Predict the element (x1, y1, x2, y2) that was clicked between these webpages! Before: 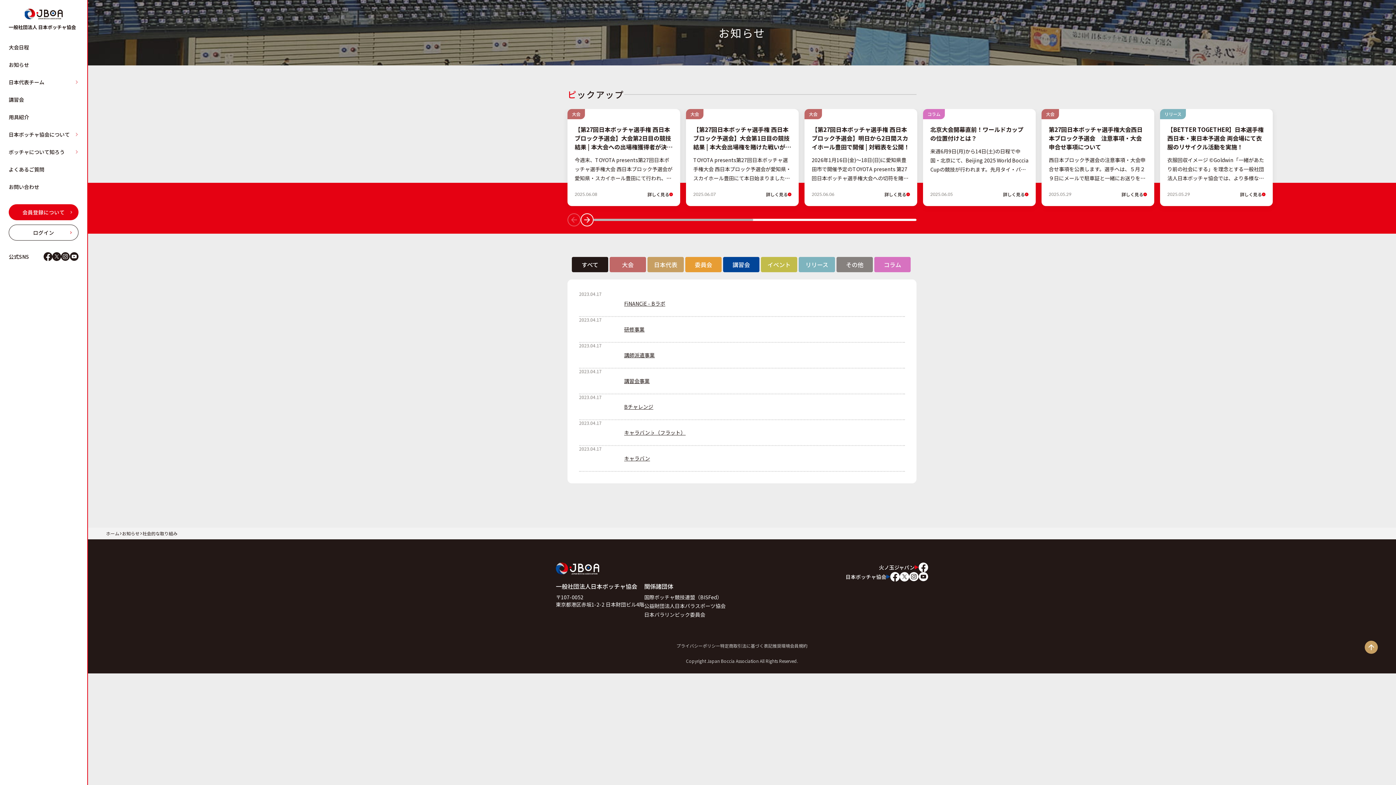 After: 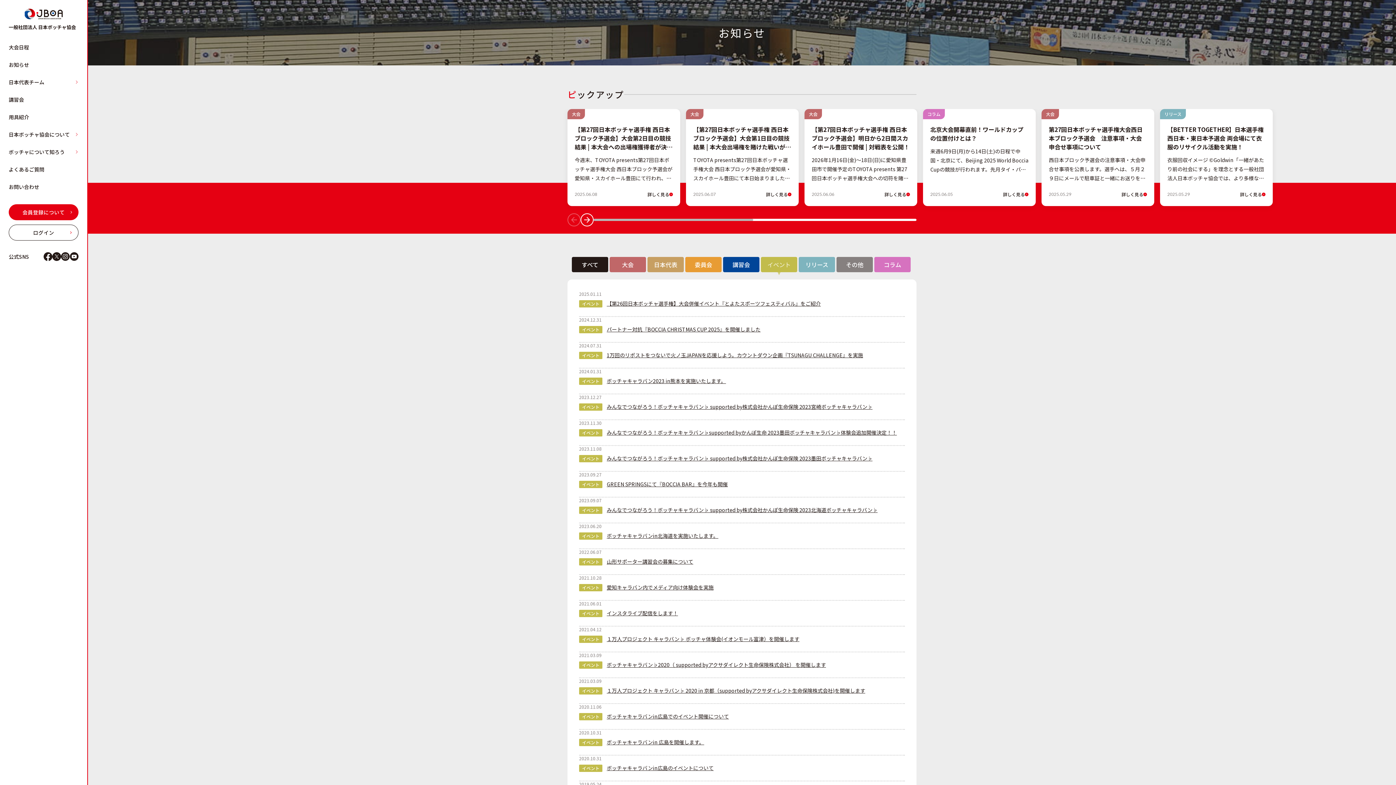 Action: label: イベント bbox: (761, 257, 797, 272)